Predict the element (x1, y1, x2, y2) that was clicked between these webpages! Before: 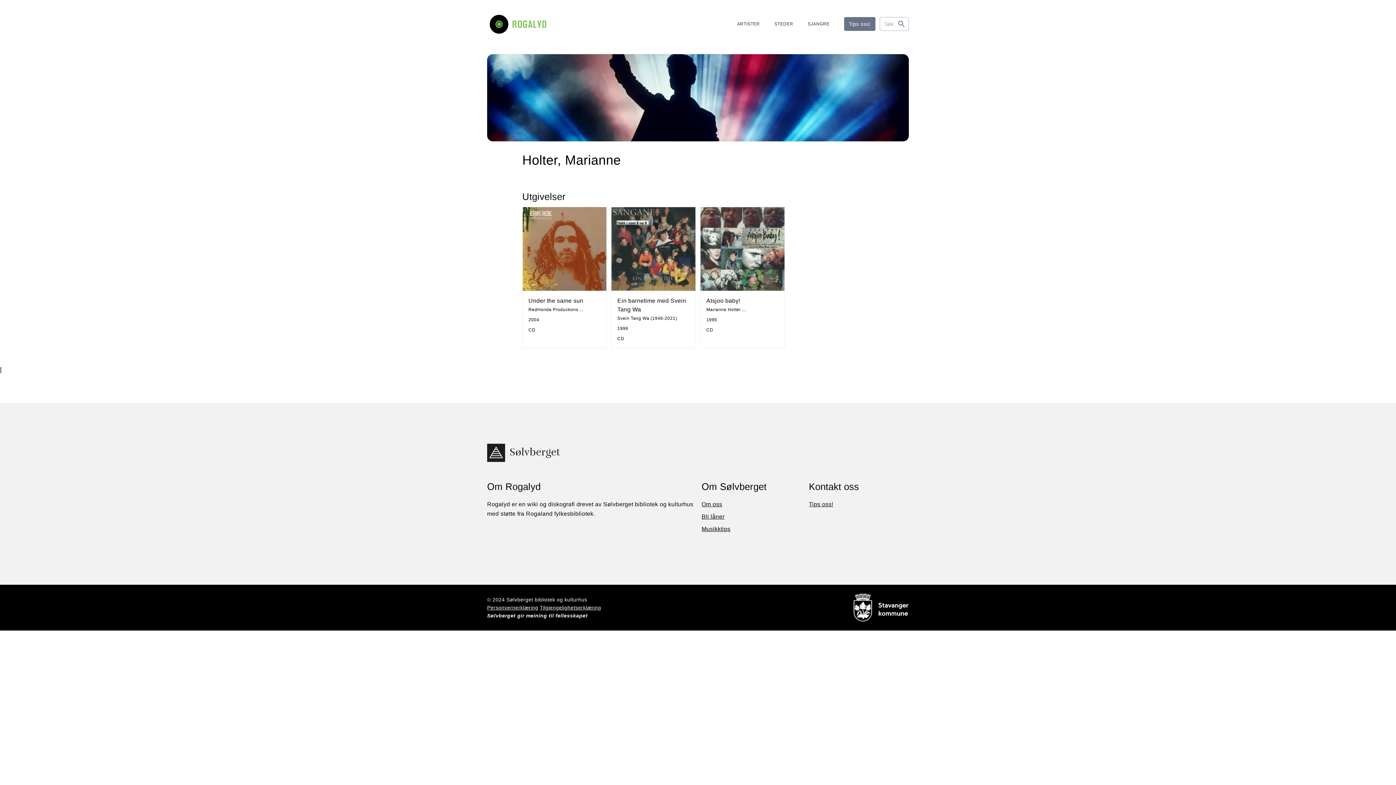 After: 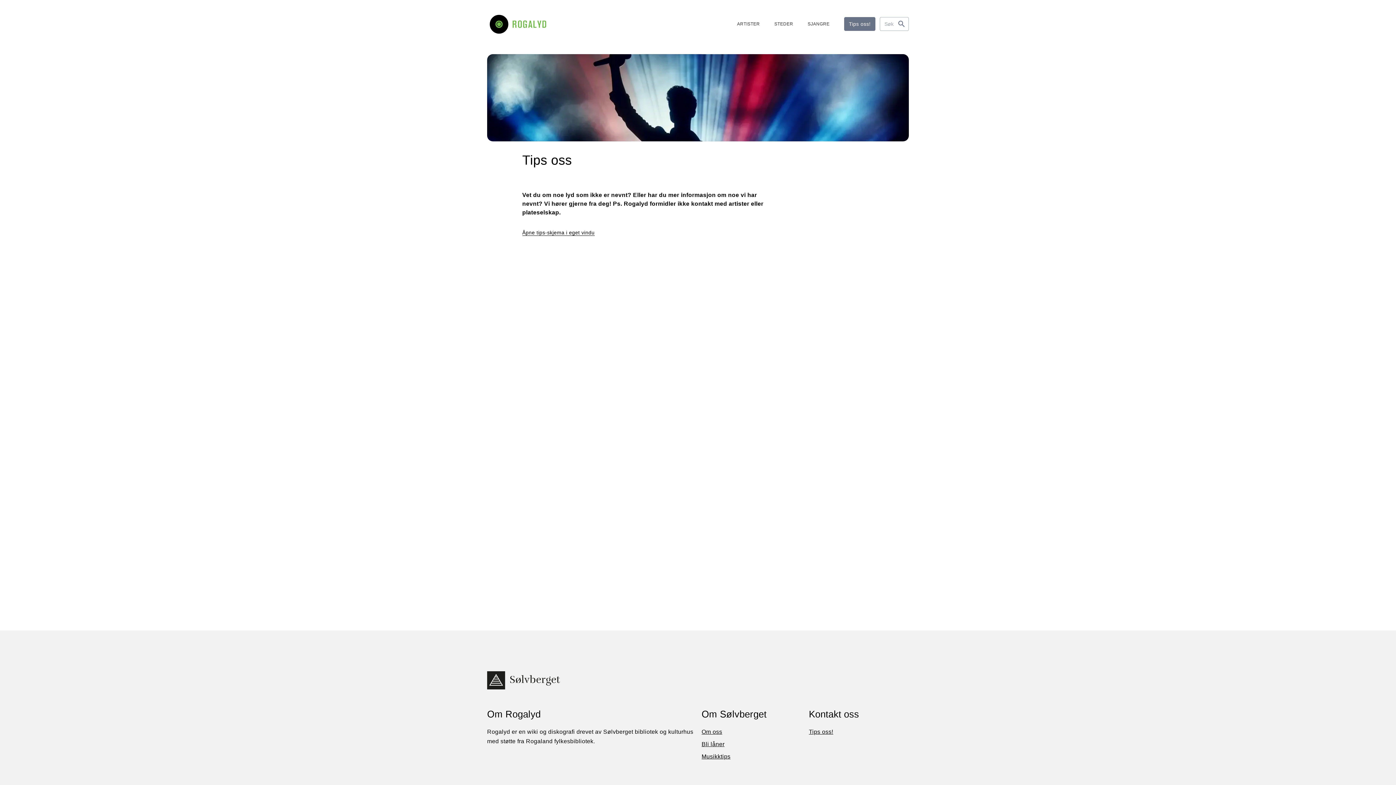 Action: label: Tips oss! bbox: (844, 17, 875, 31)